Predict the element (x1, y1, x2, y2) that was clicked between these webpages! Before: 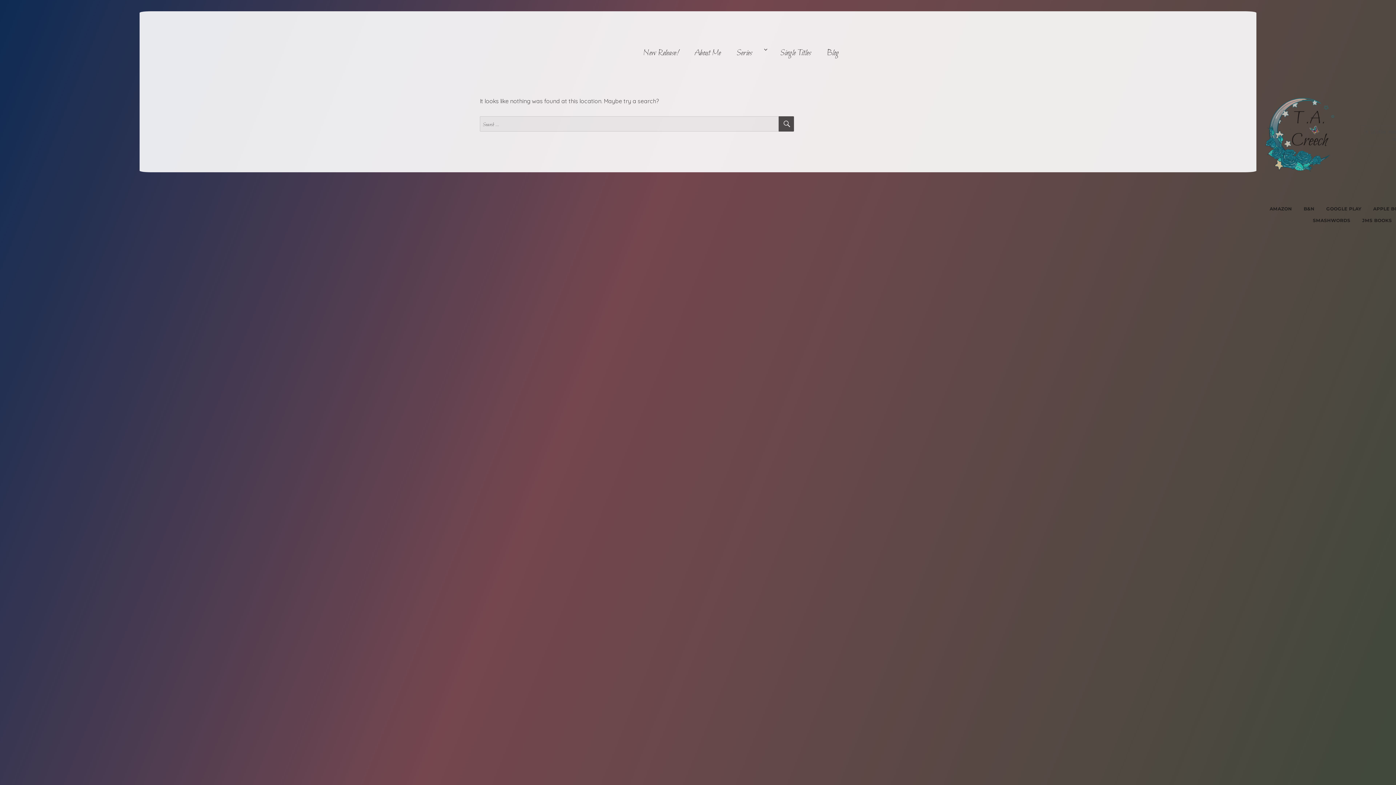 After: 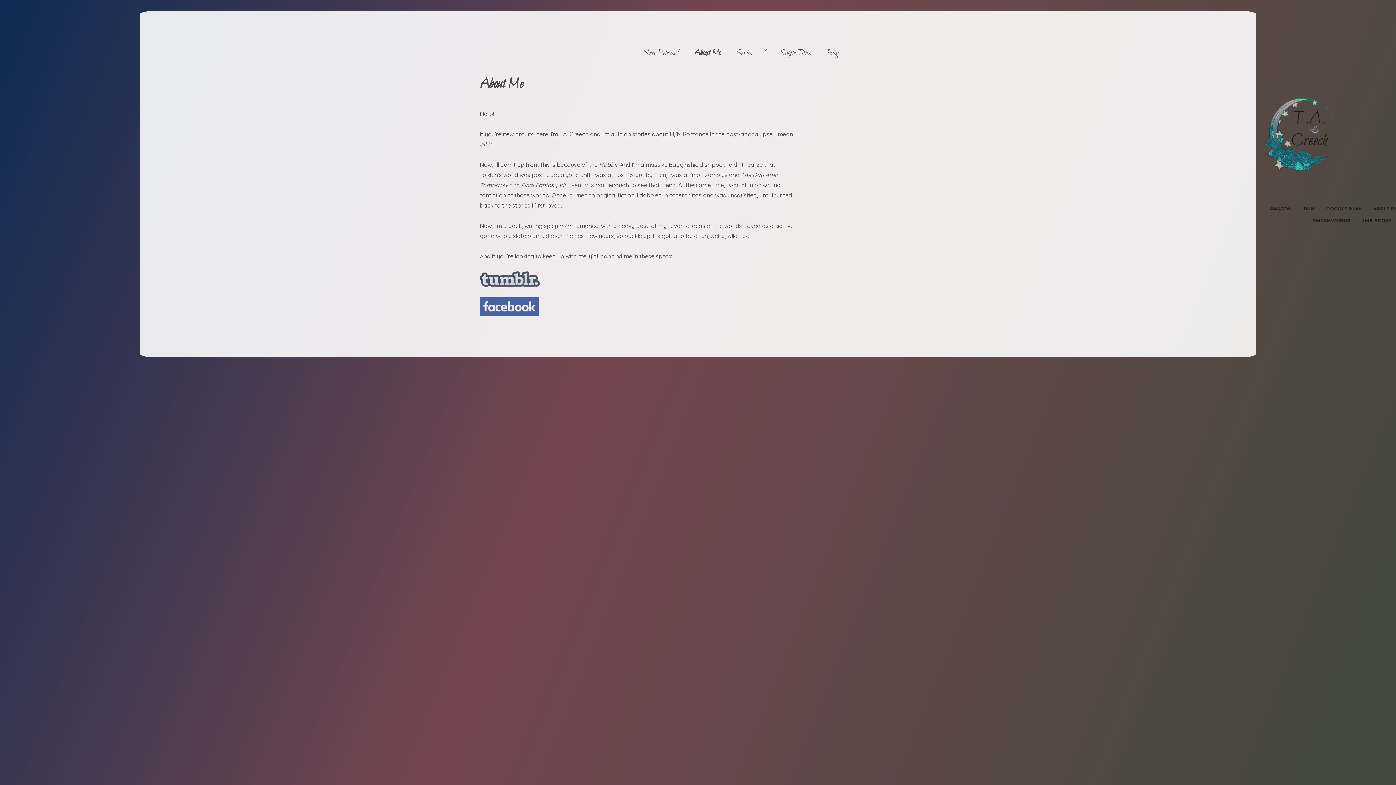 Action: label: About Me bbox: (686, 41, 728, 65)